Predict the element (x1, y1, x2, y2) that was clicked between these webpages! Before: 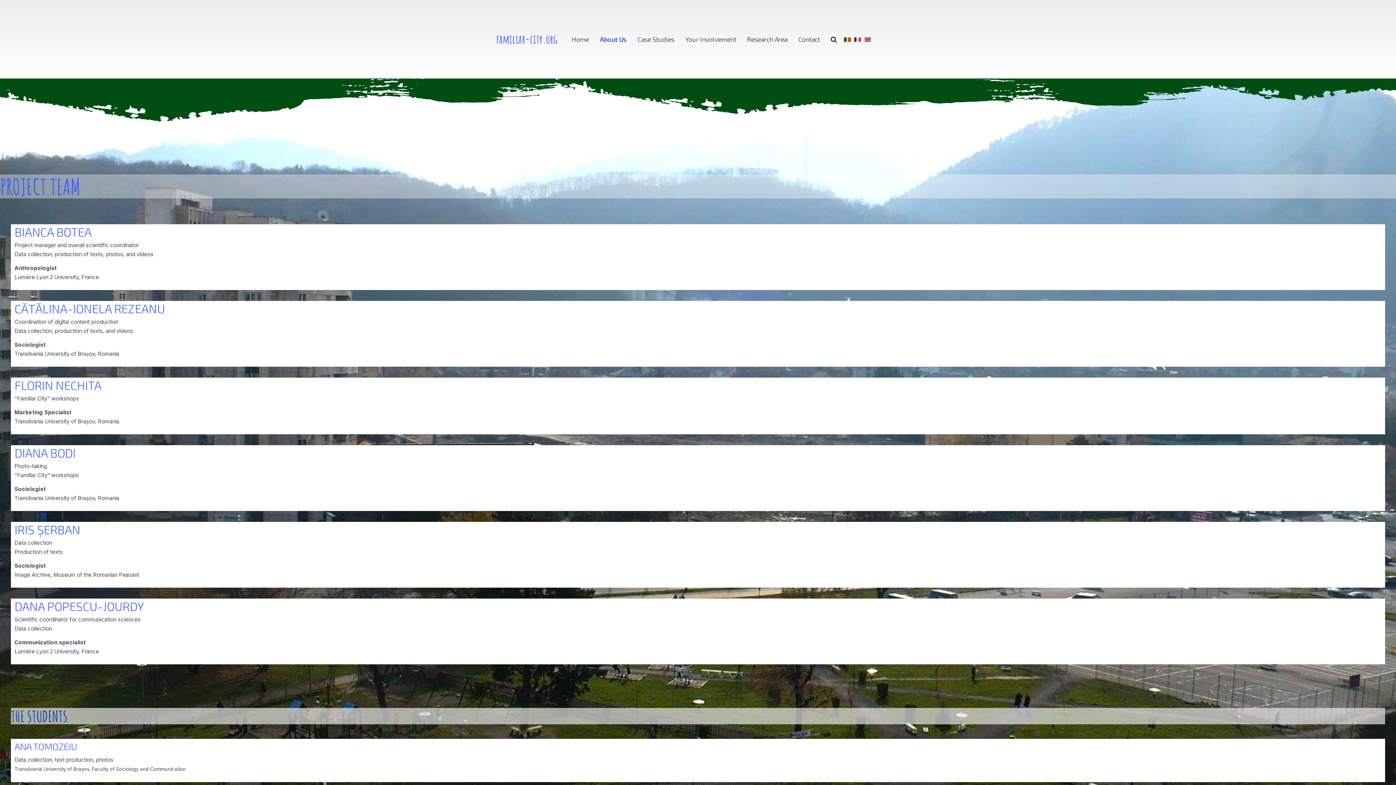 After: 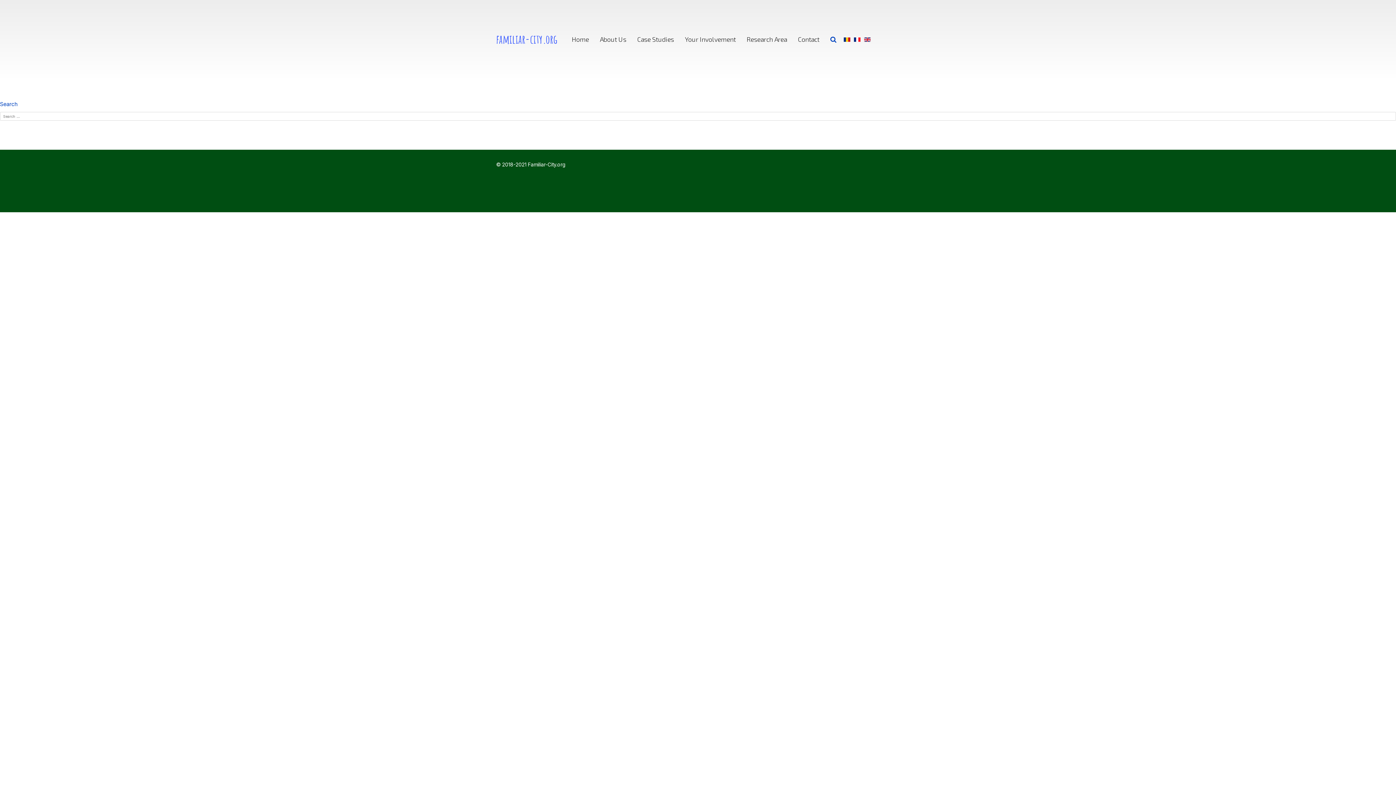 Action: bbox: (825, 0, 842, 78)